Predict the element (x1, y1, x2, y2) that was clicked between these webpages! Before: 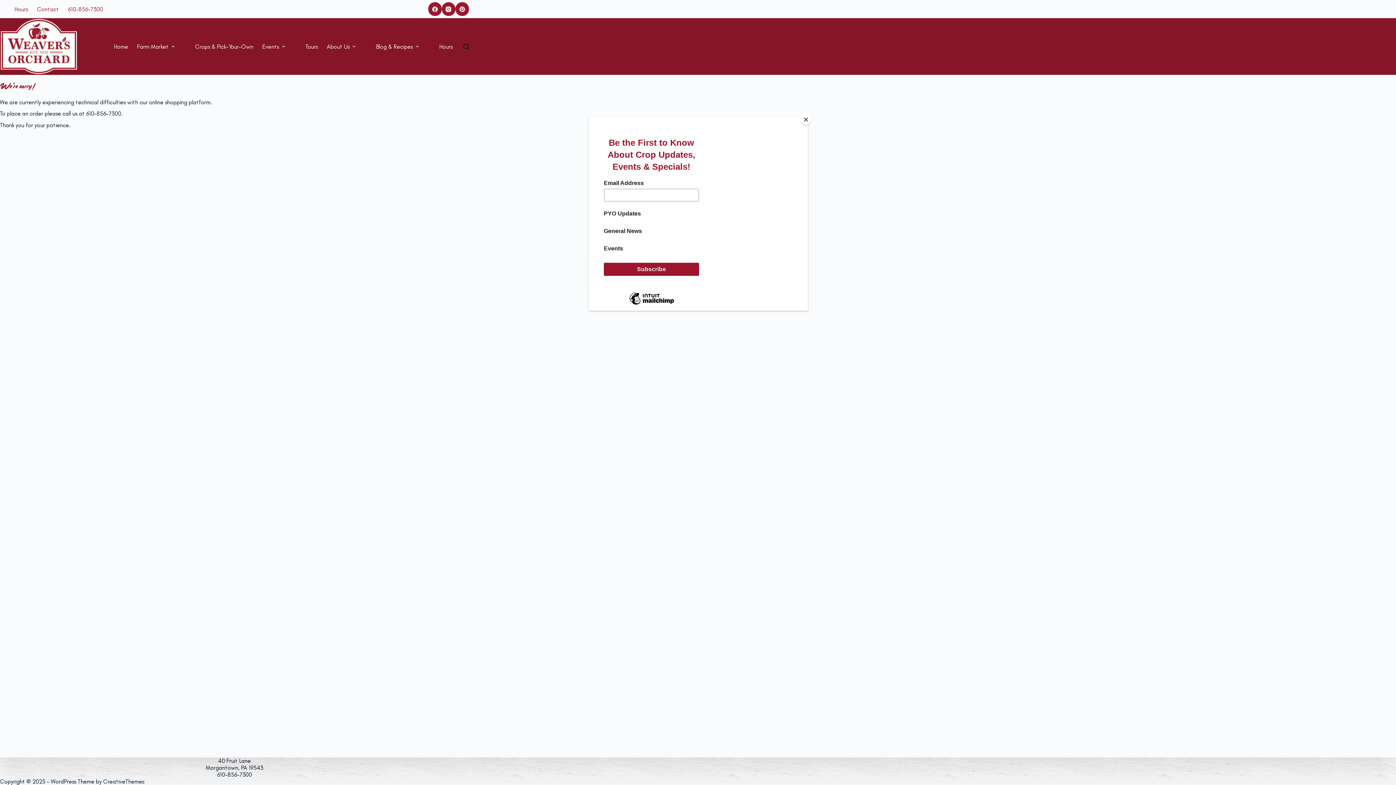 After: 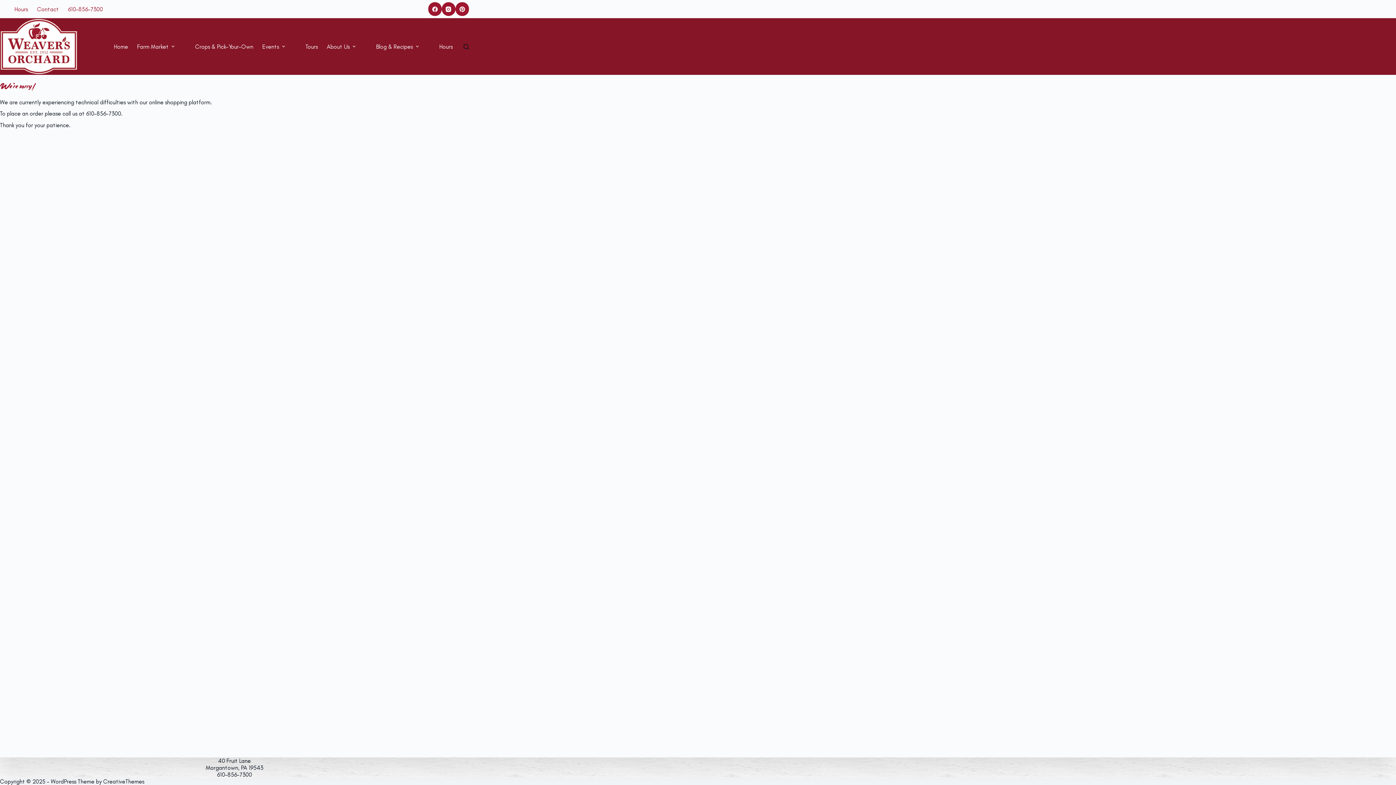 Action: bbox: (800, 114, 811, 125) label: Close